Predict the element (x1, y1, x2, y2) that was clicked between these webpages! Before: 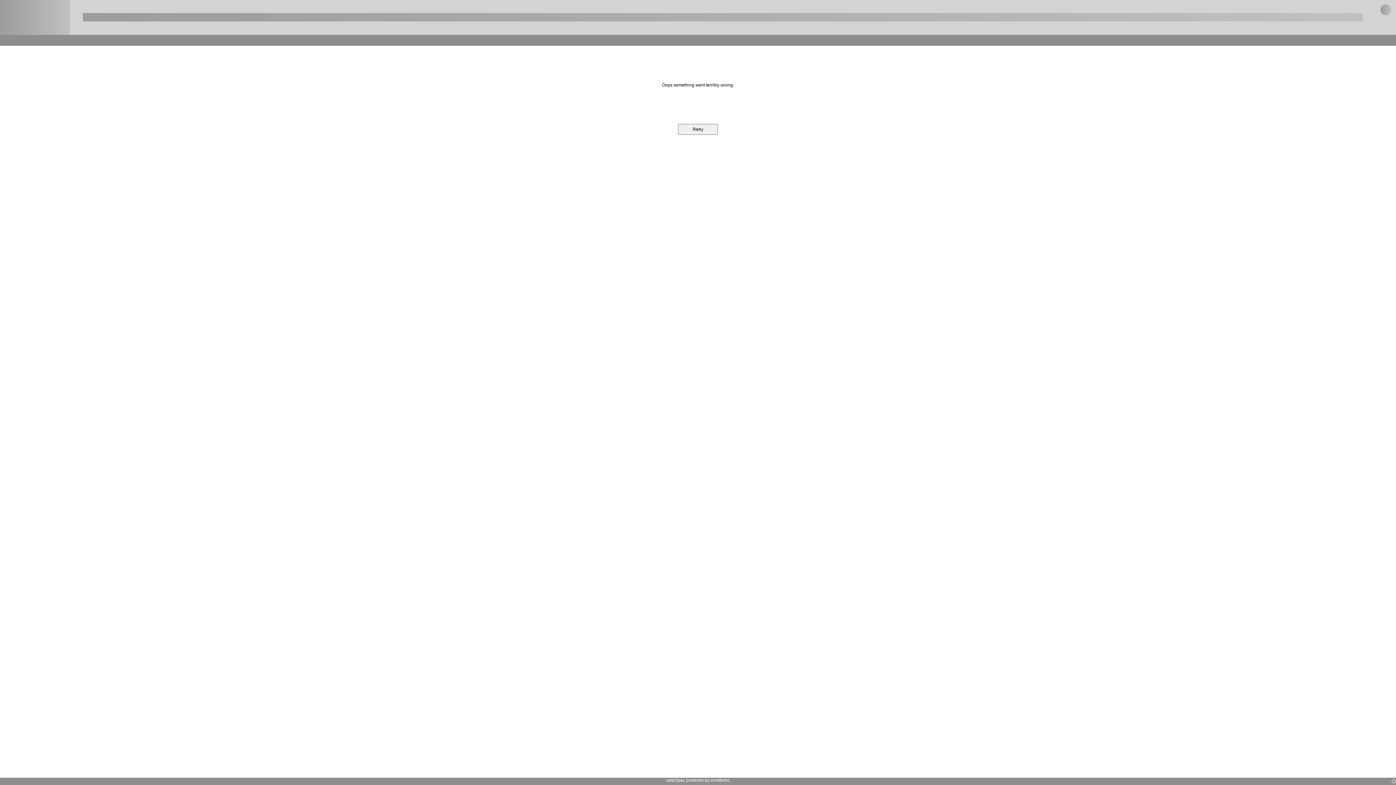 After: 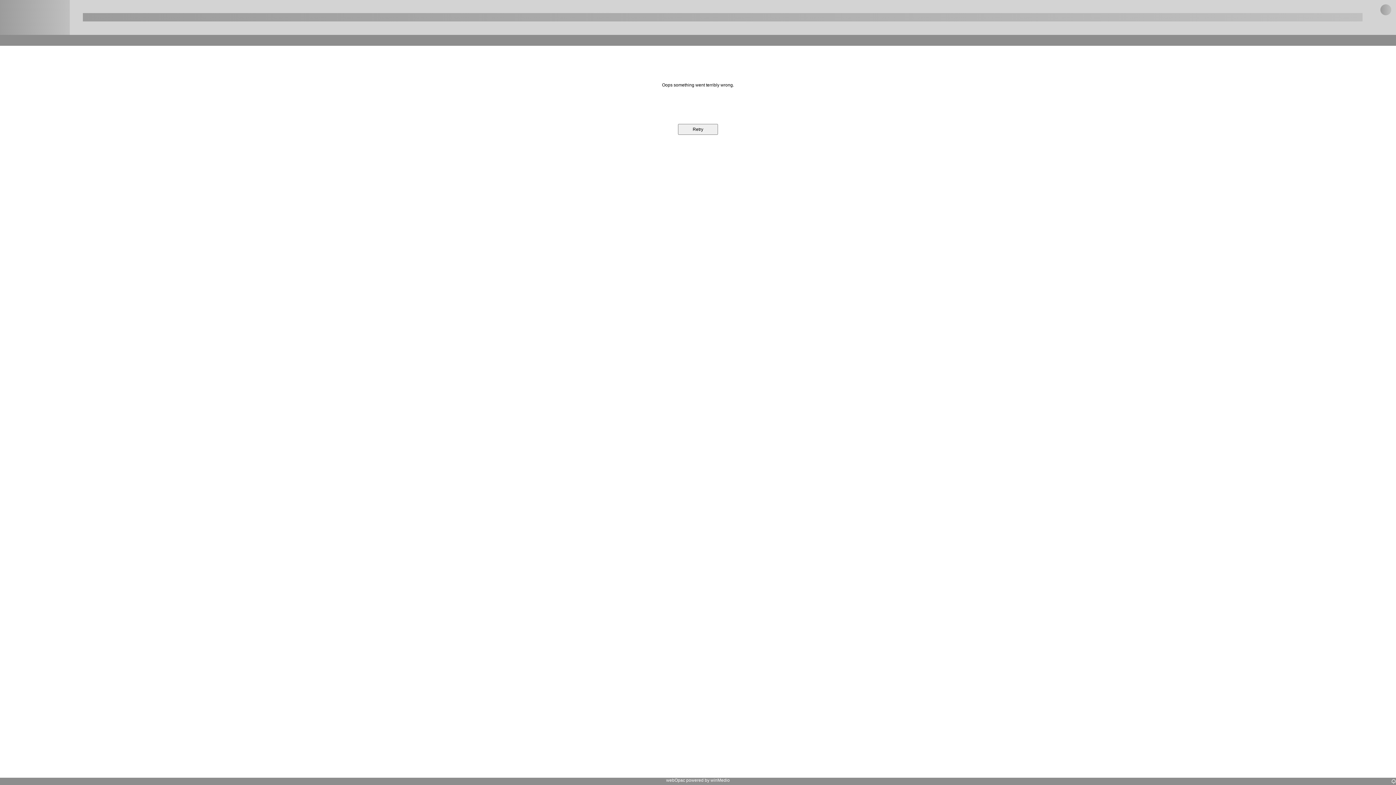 Action: bbox: (678, 124, 718, 134) label: Retry